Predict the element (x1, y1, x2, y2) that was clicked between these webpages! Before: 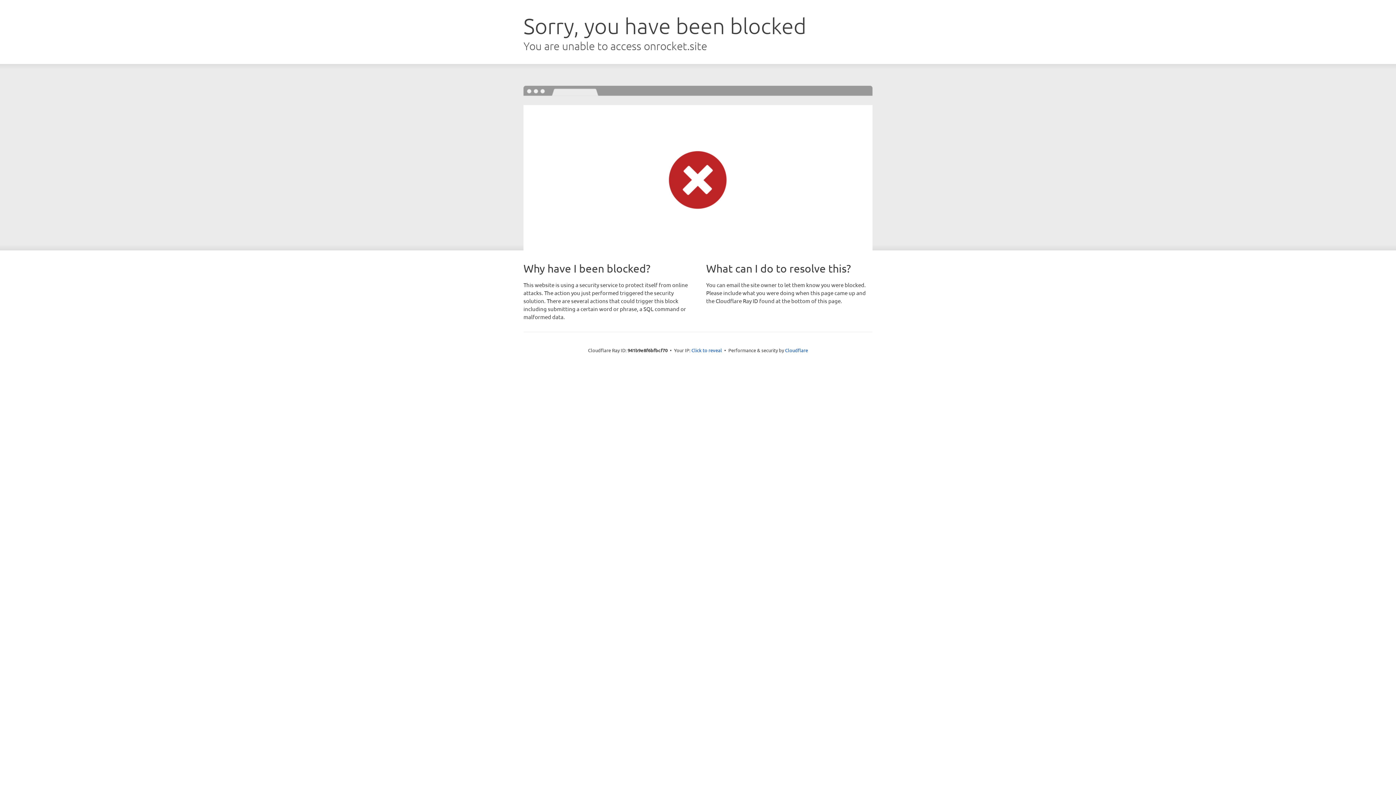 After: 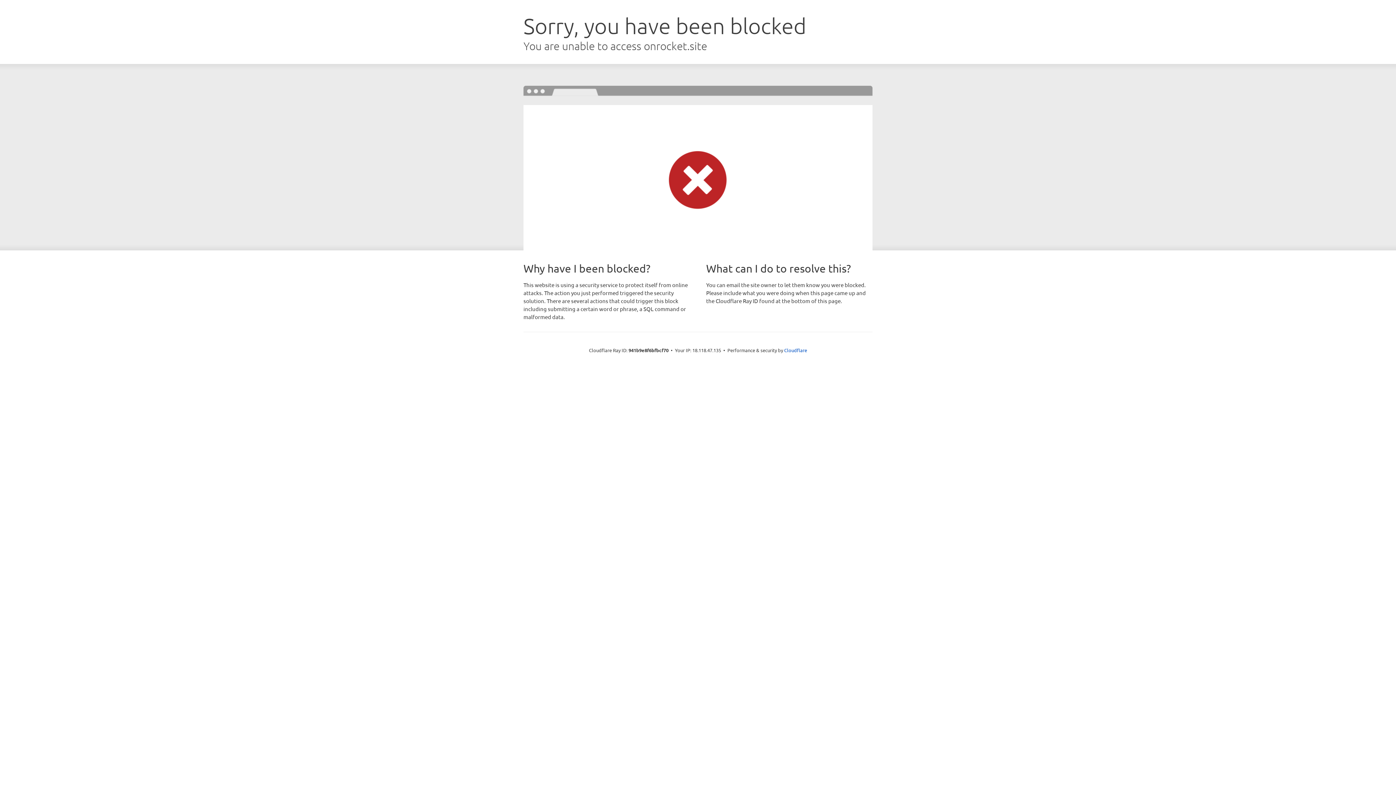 Action: bbox: (691, 346, 722, 353) label: Click to reveal